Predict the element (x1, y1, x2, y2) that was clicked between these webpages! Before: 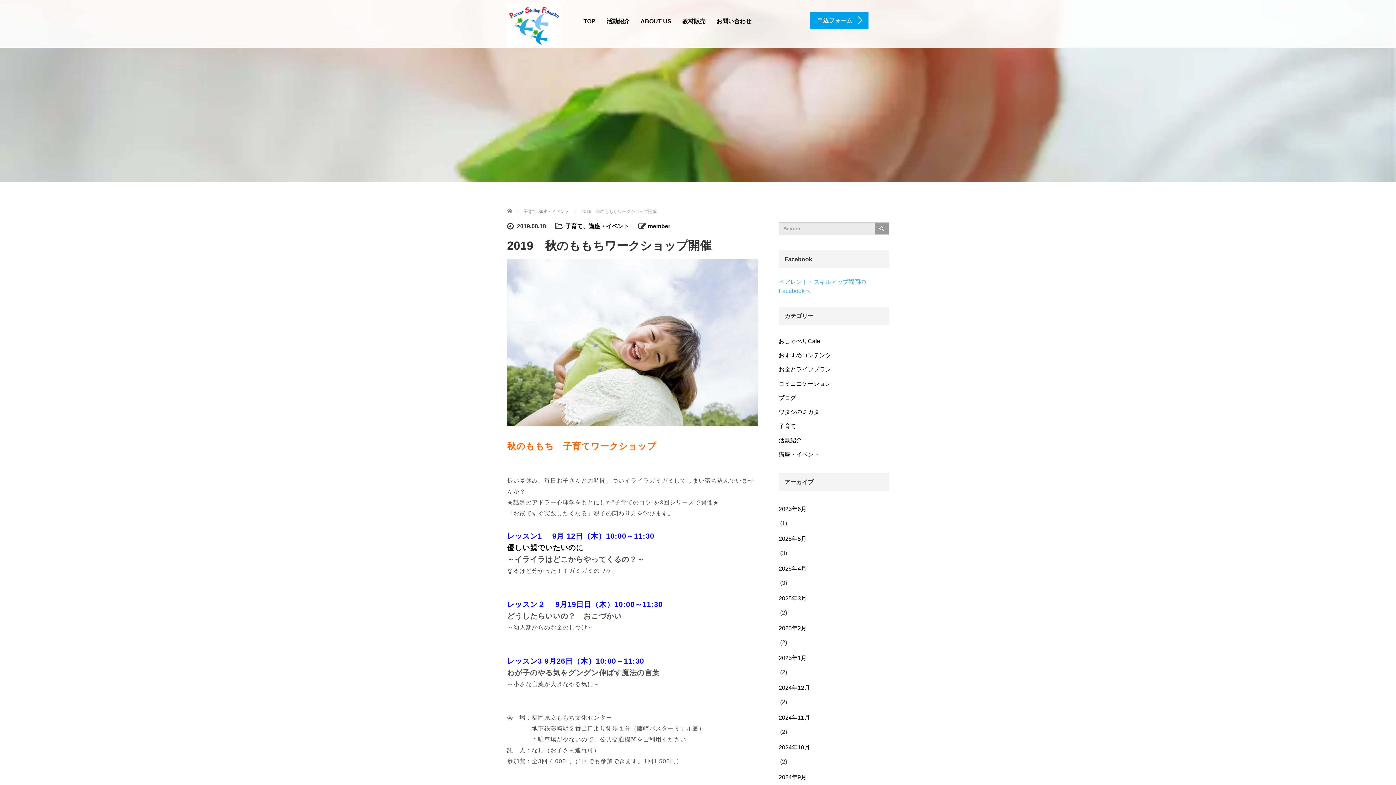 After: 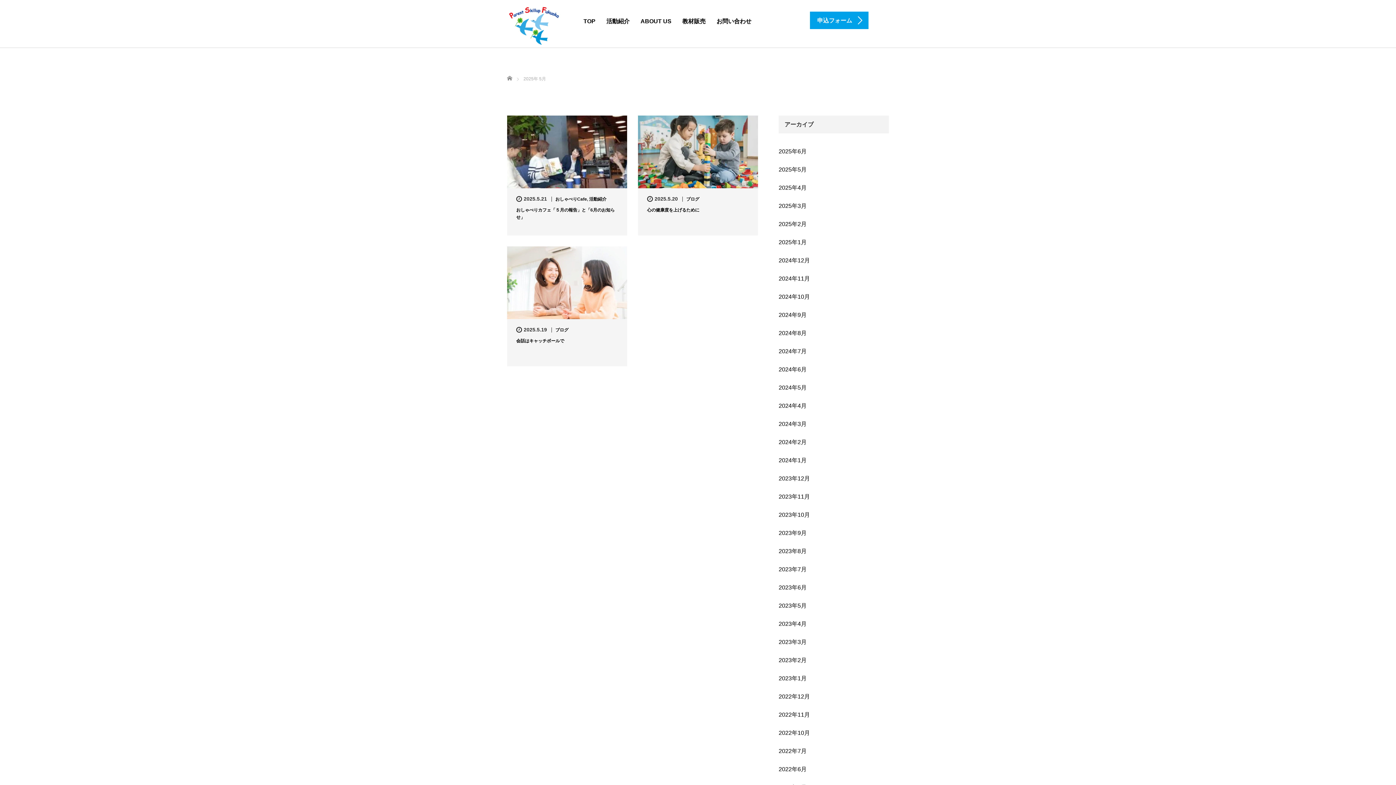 Action: label: 2025年5月 bbox: (778, 530, 889, 547)